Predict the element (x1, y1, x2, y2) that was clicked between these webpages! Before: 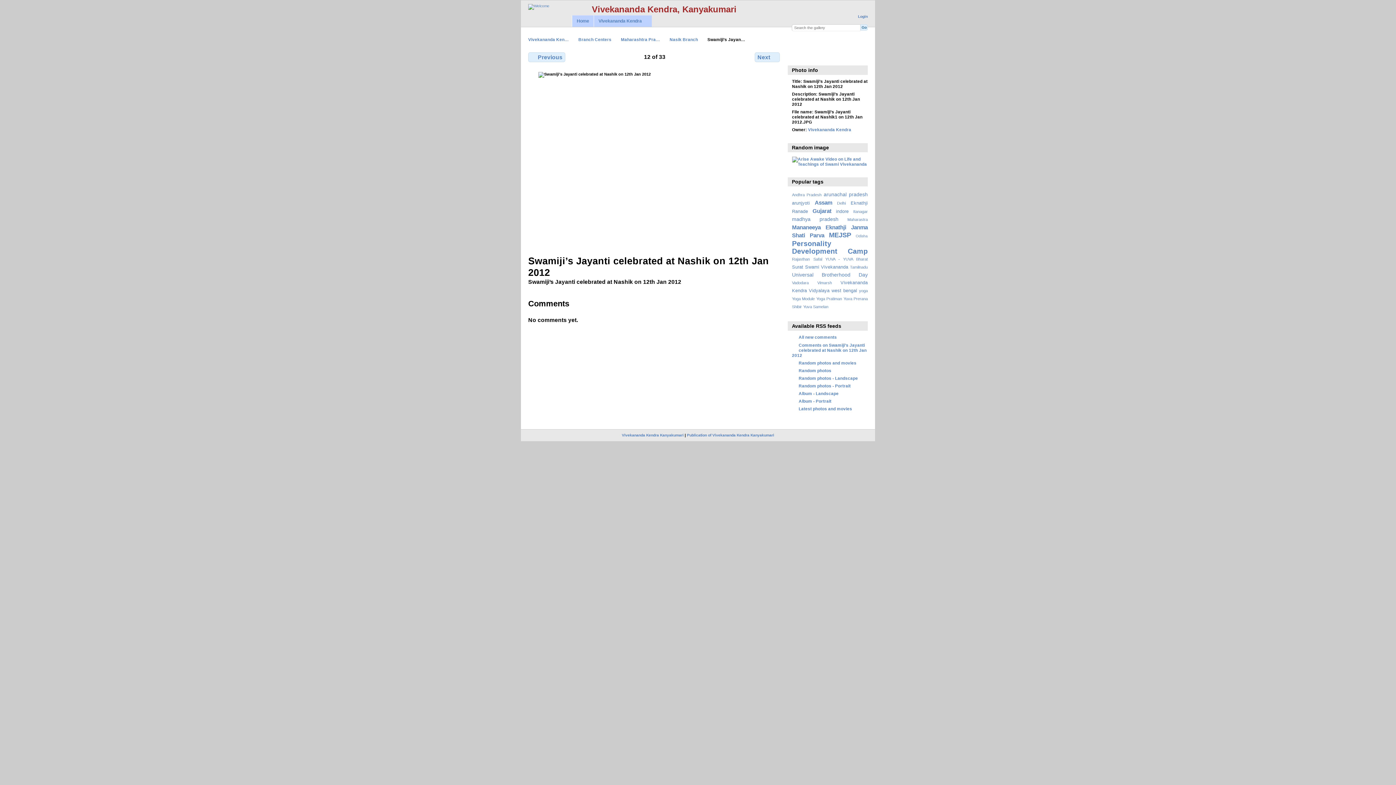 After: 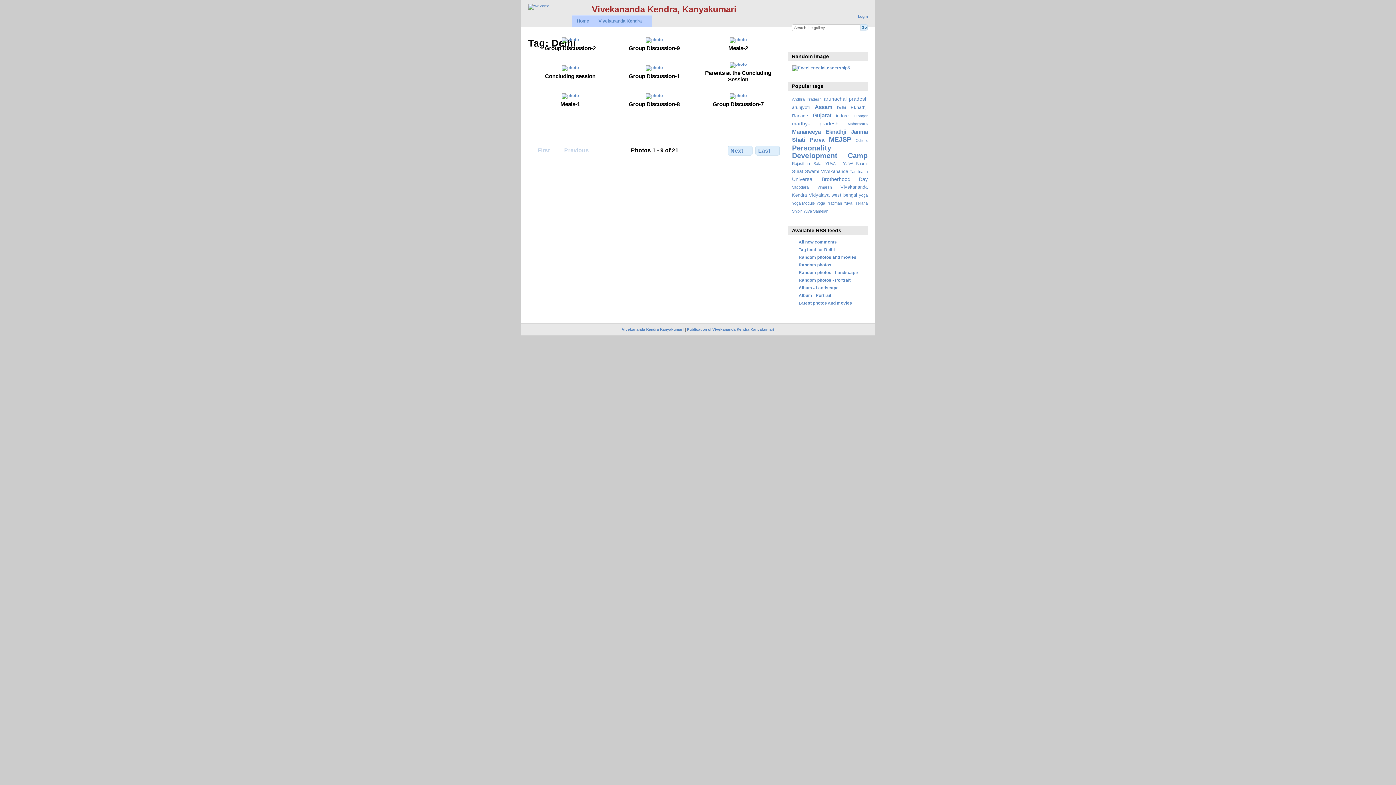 Action: label: Delhi bbox: (837, 201, 846, 205)